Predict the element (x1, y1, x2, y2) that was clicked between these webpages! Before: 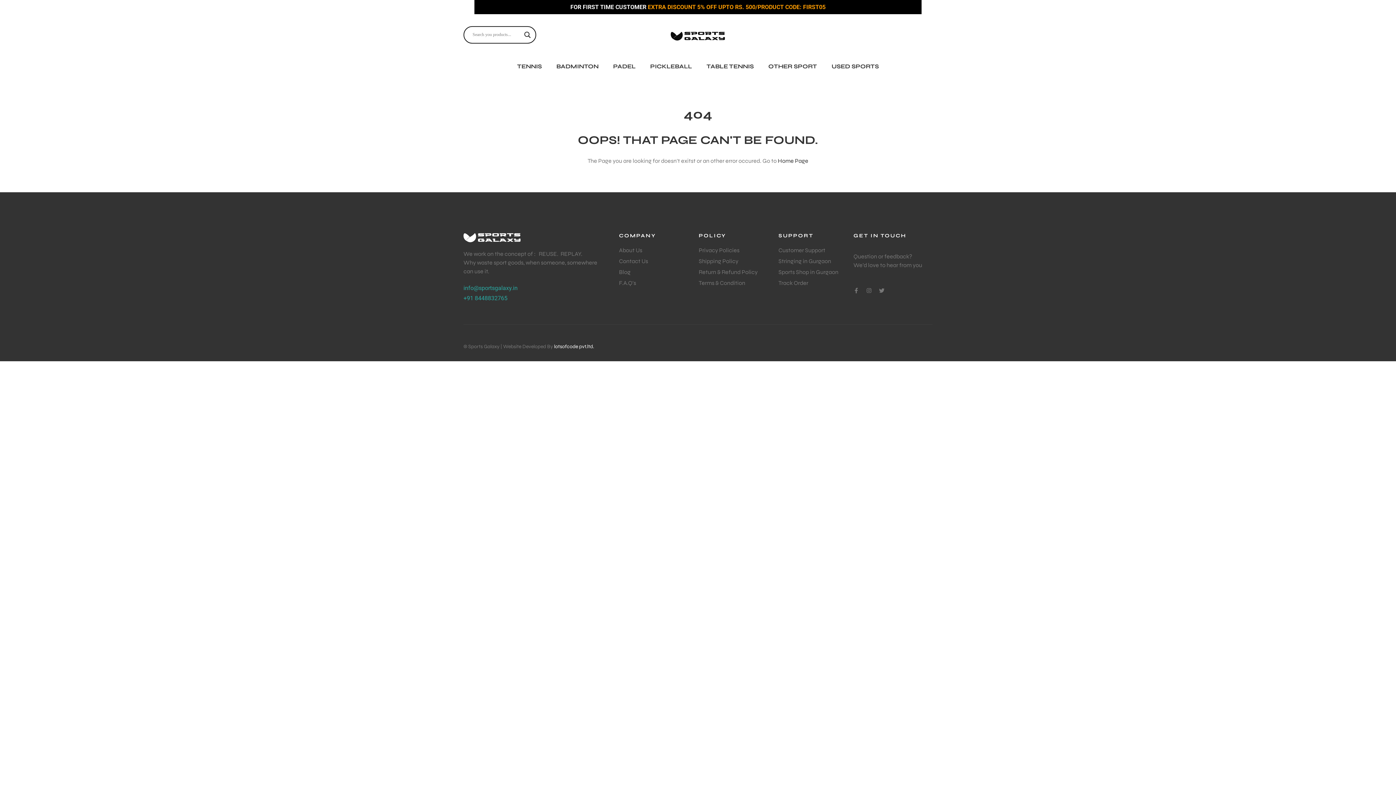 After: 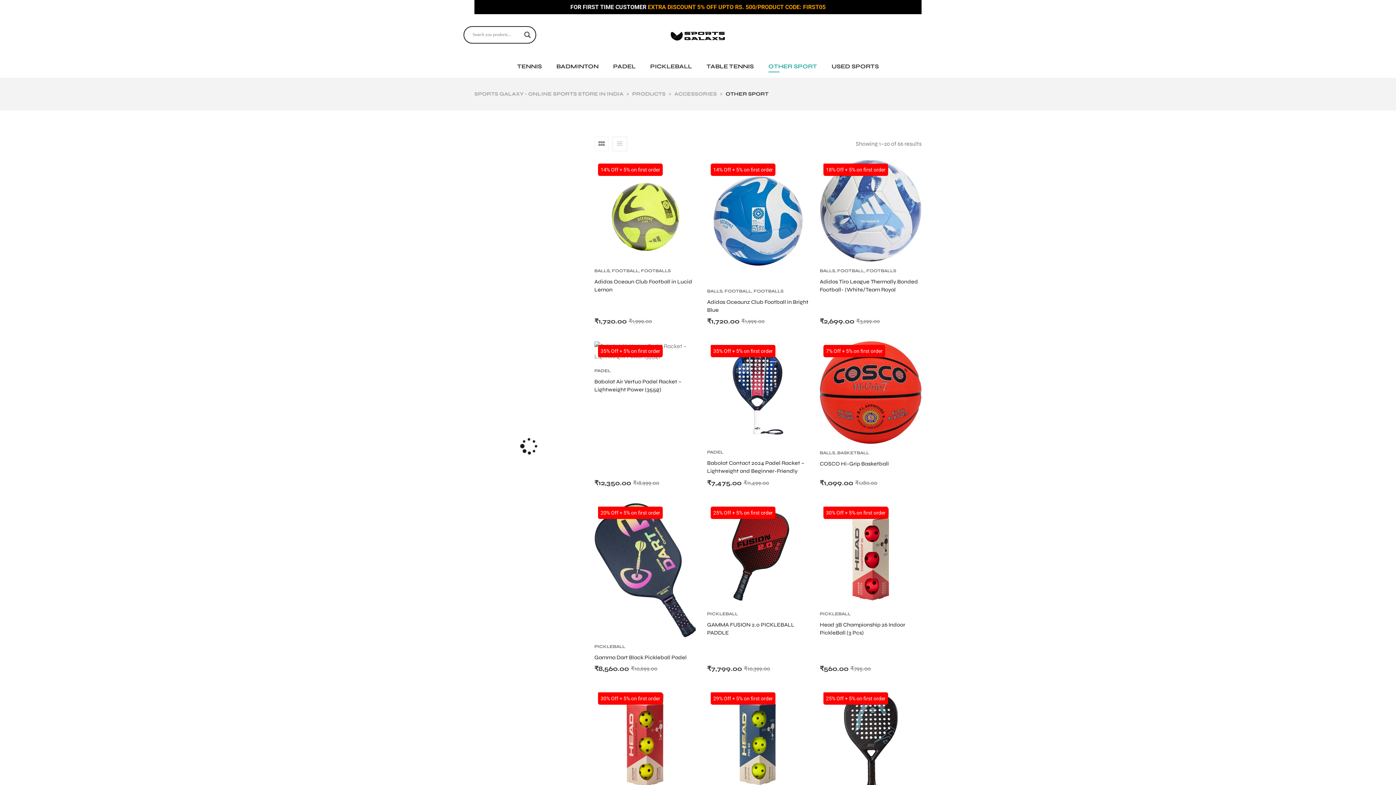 Action: bbox: (768, 55, 817, 77) label: OTHER SPORT